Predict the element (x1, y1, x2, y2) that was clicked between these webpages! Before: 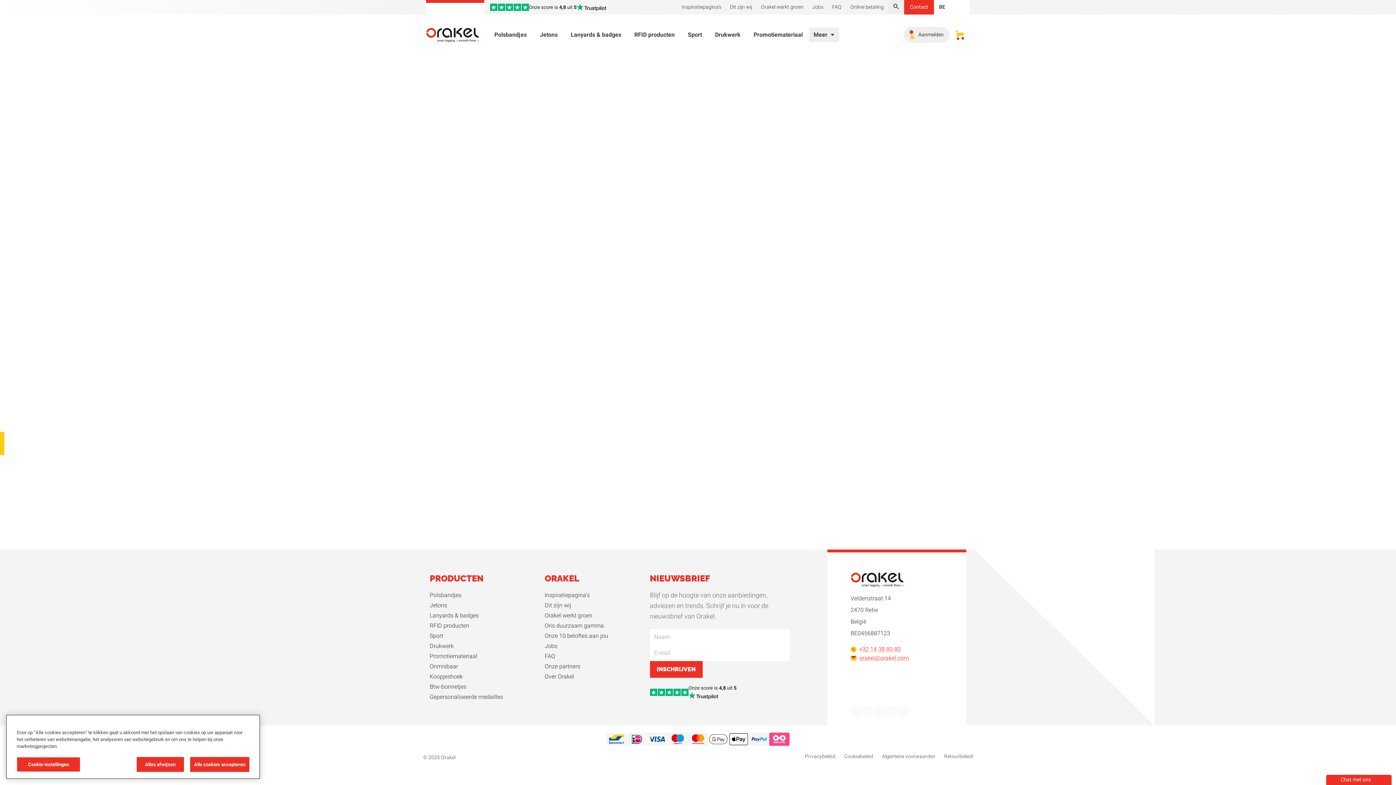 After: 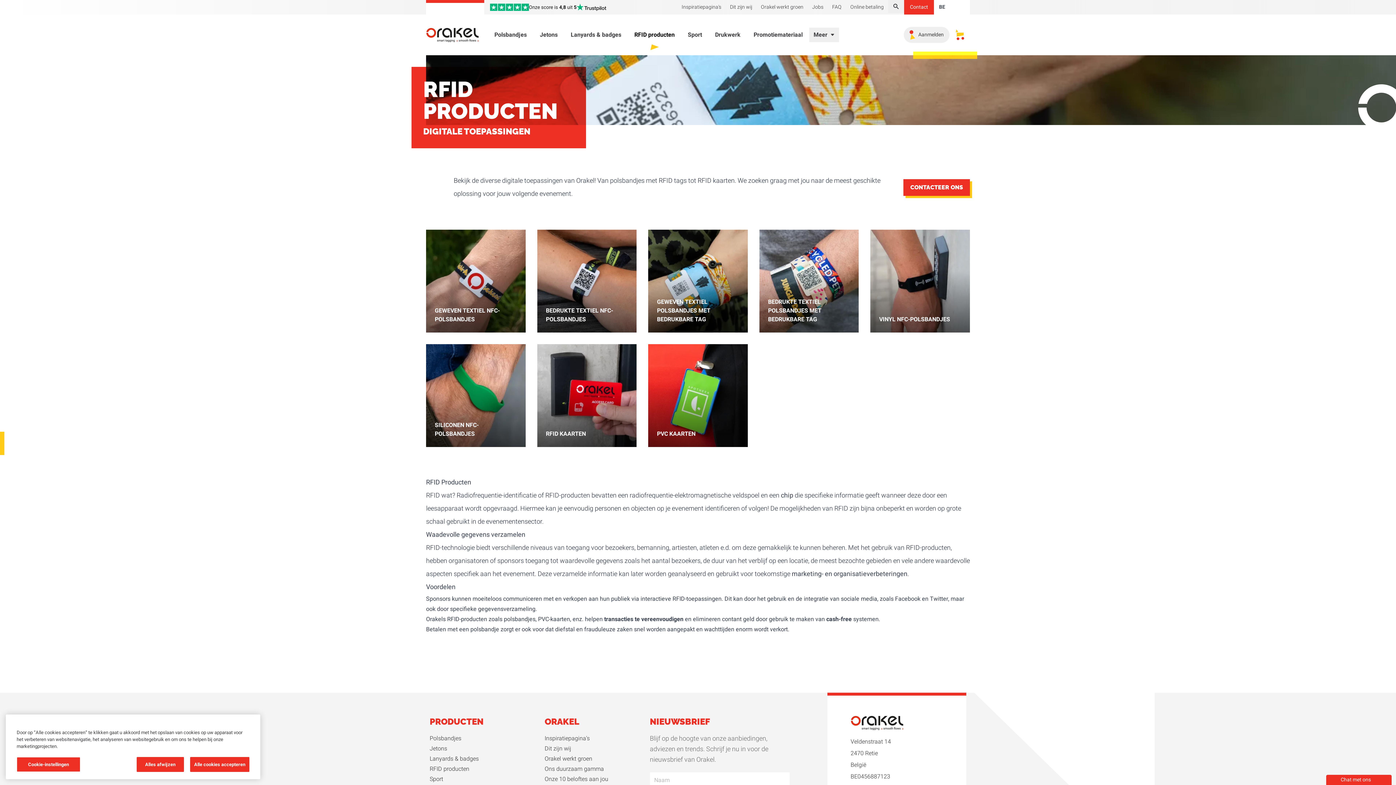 Action: label: RFID producten bbox: (628, 27, 680, 42)